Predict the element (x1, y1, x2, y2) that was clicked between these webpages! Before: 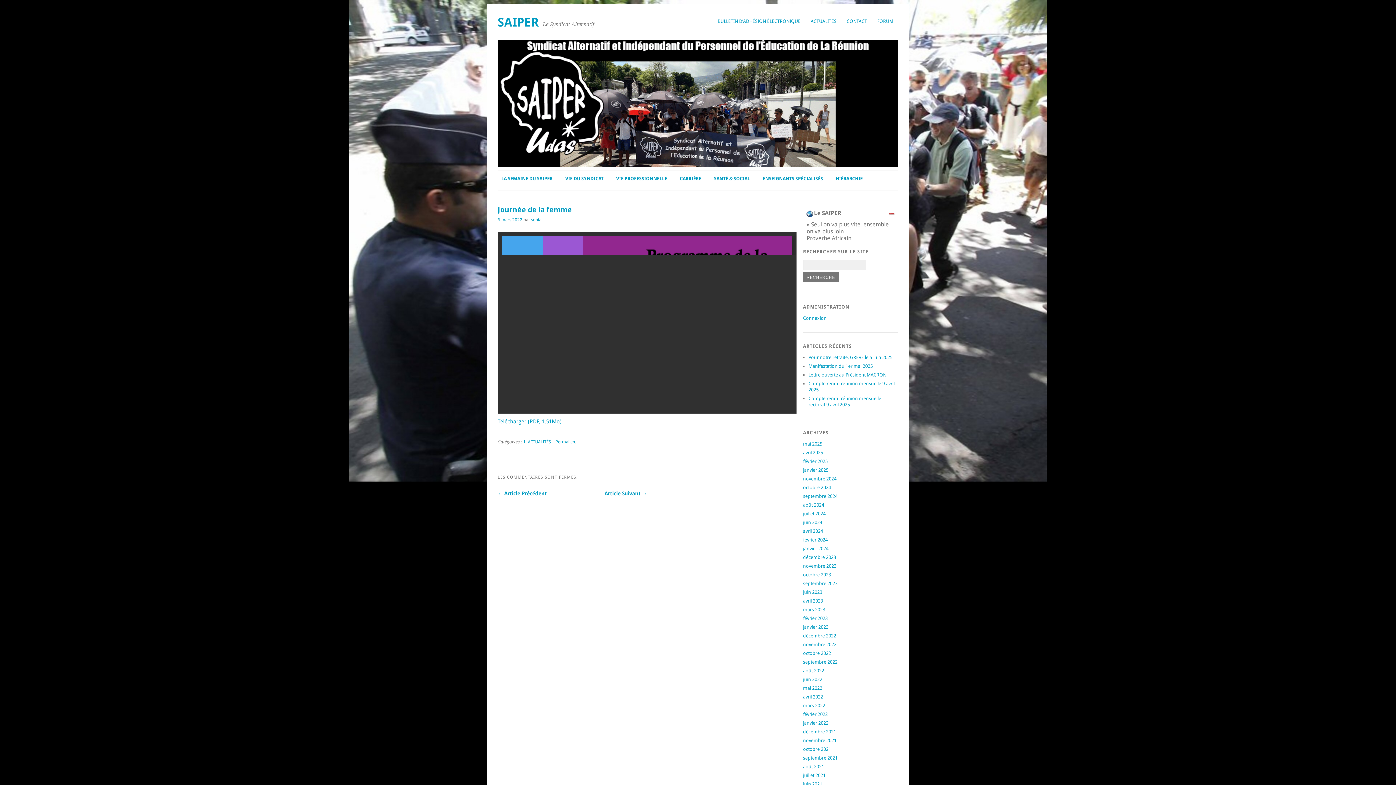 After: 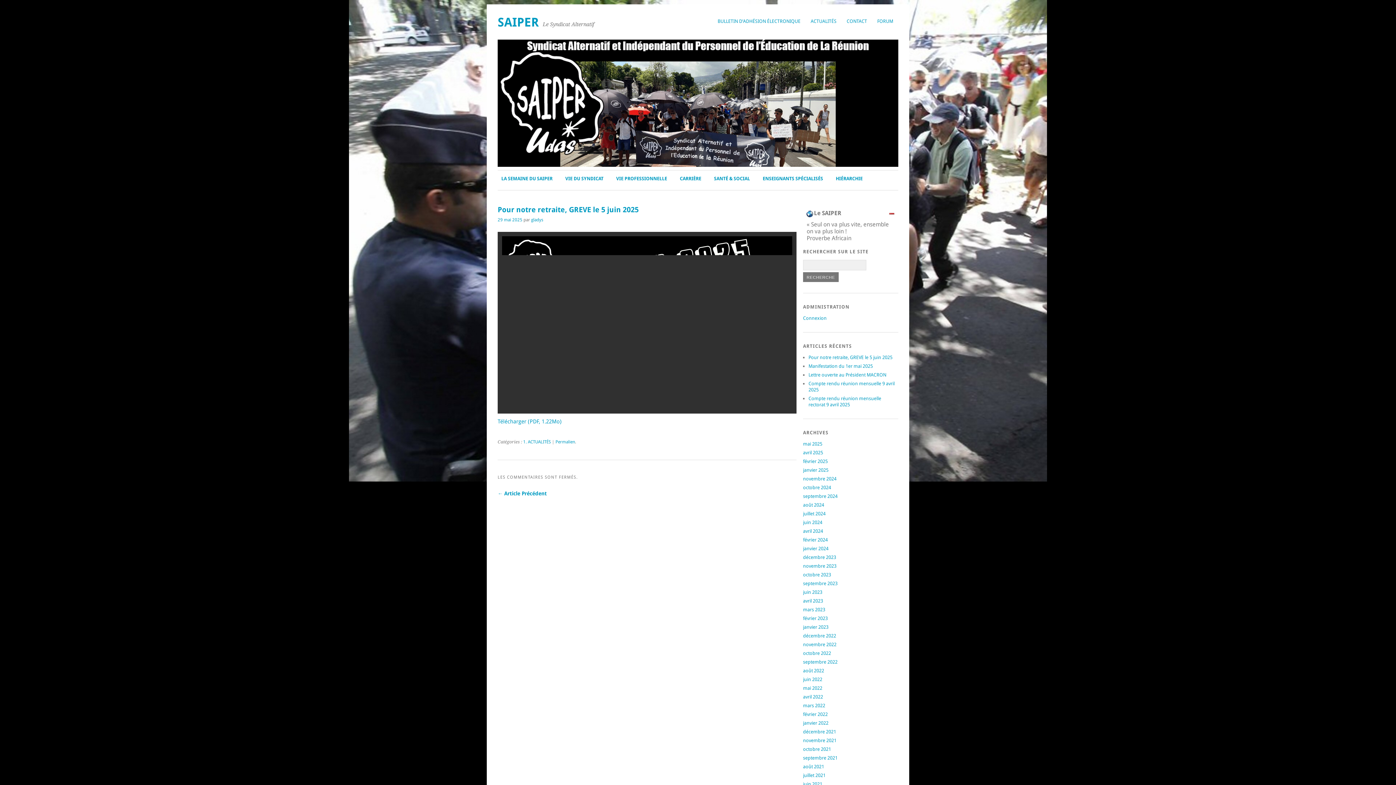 Action: bbox: (808, 354, 892, 360) label: Pour notre retraite, GREVE le 5 juin 2025